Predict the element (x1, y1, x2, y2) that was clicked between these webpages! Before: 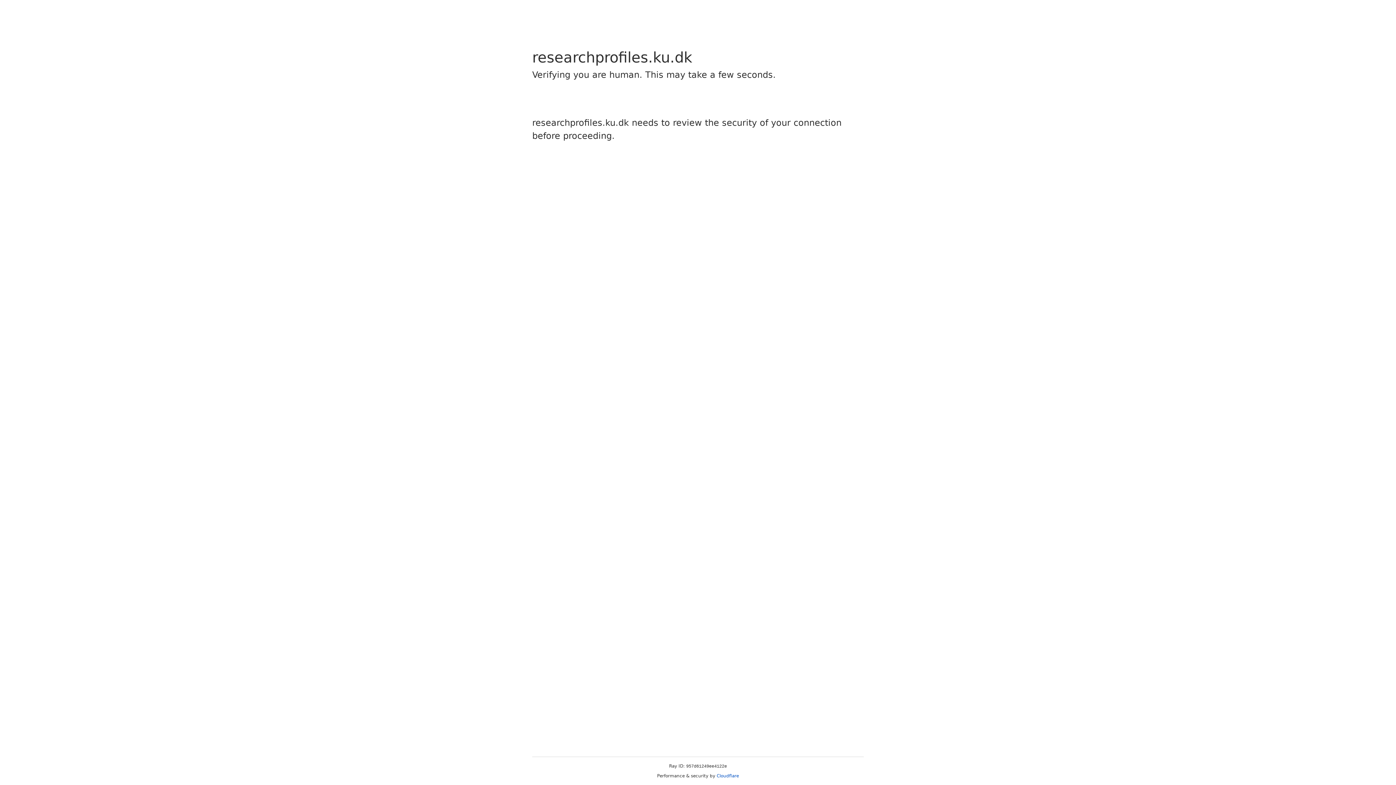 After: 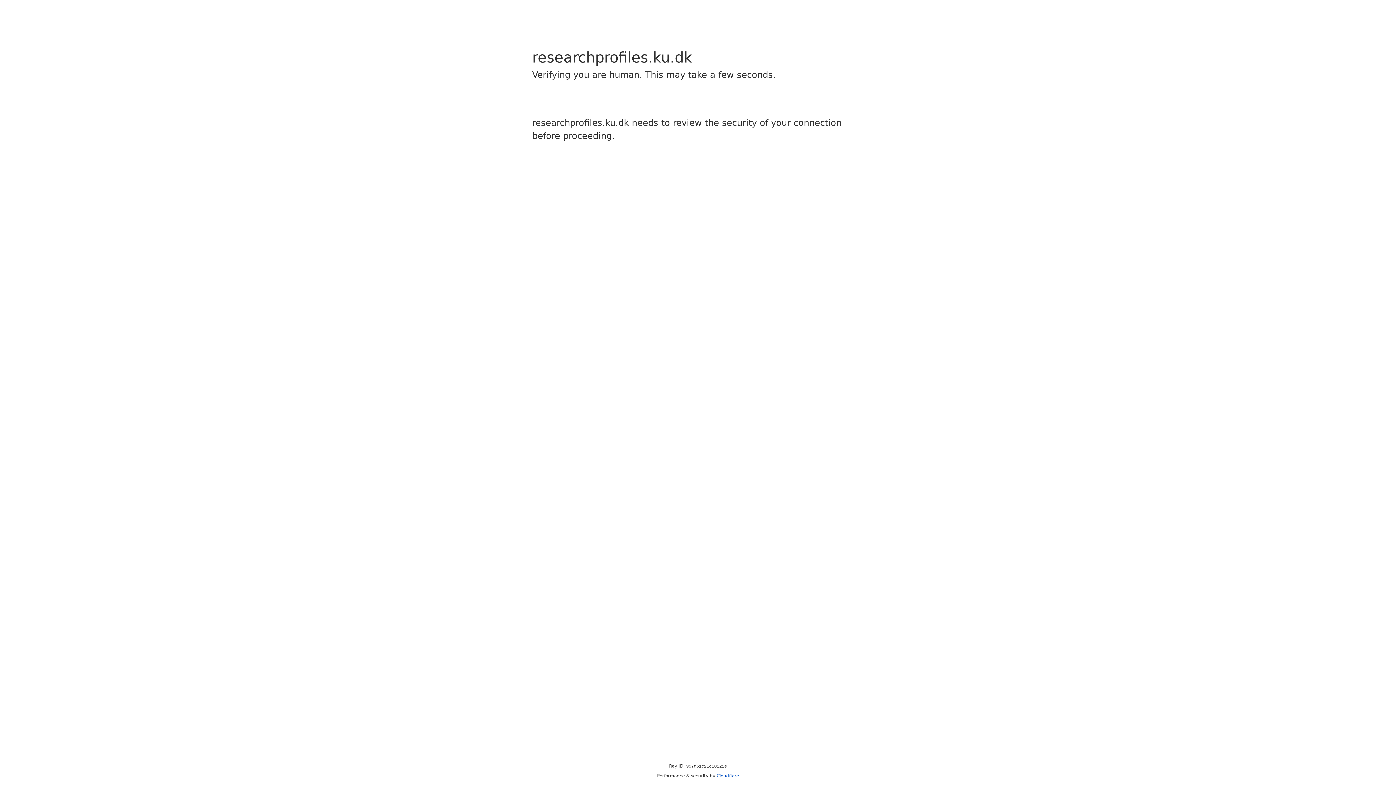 Action: label: Cloudflare bbox: (716, 773, 739, 778)